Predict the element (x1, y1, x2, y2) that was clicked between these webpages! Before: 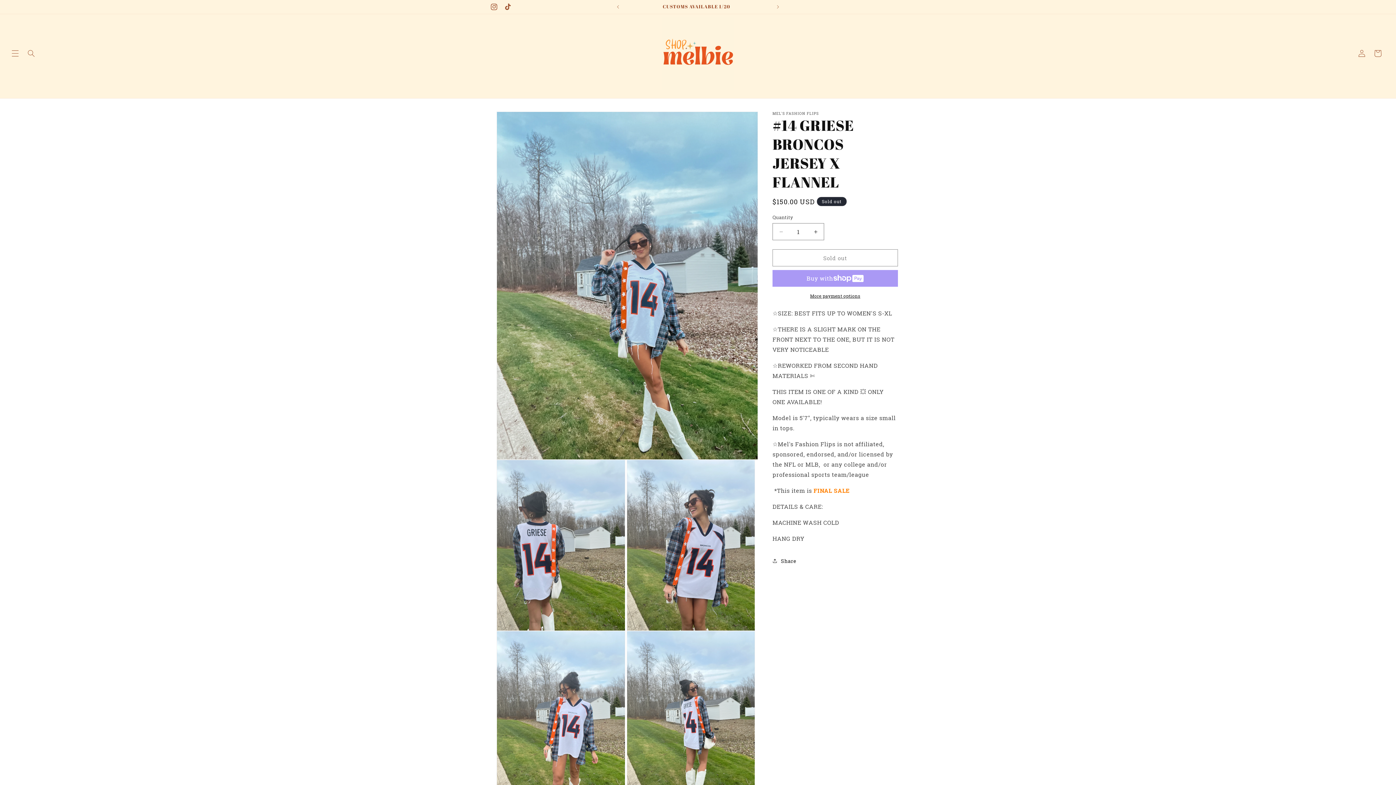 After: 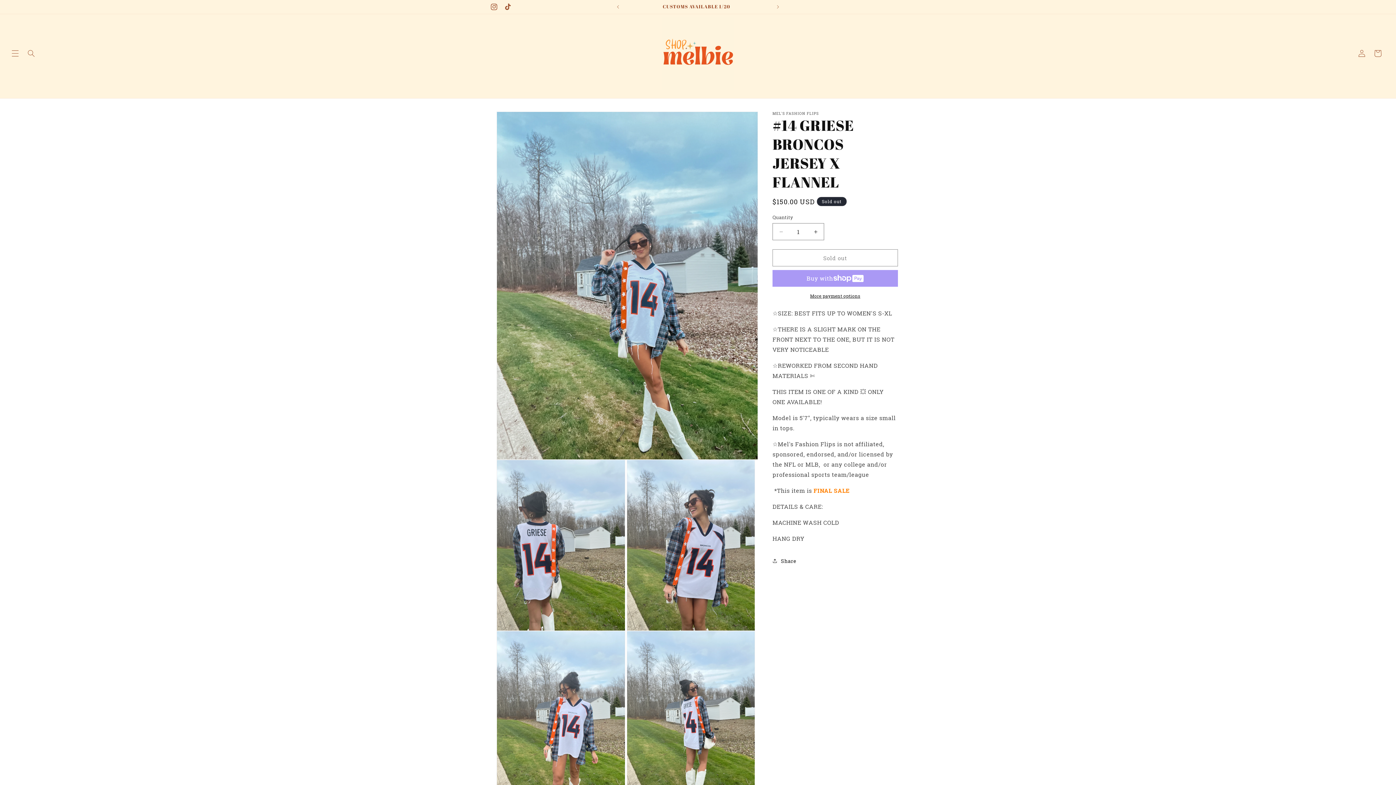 Action: label: More payment options bbox: (772, 292, 898, 299)